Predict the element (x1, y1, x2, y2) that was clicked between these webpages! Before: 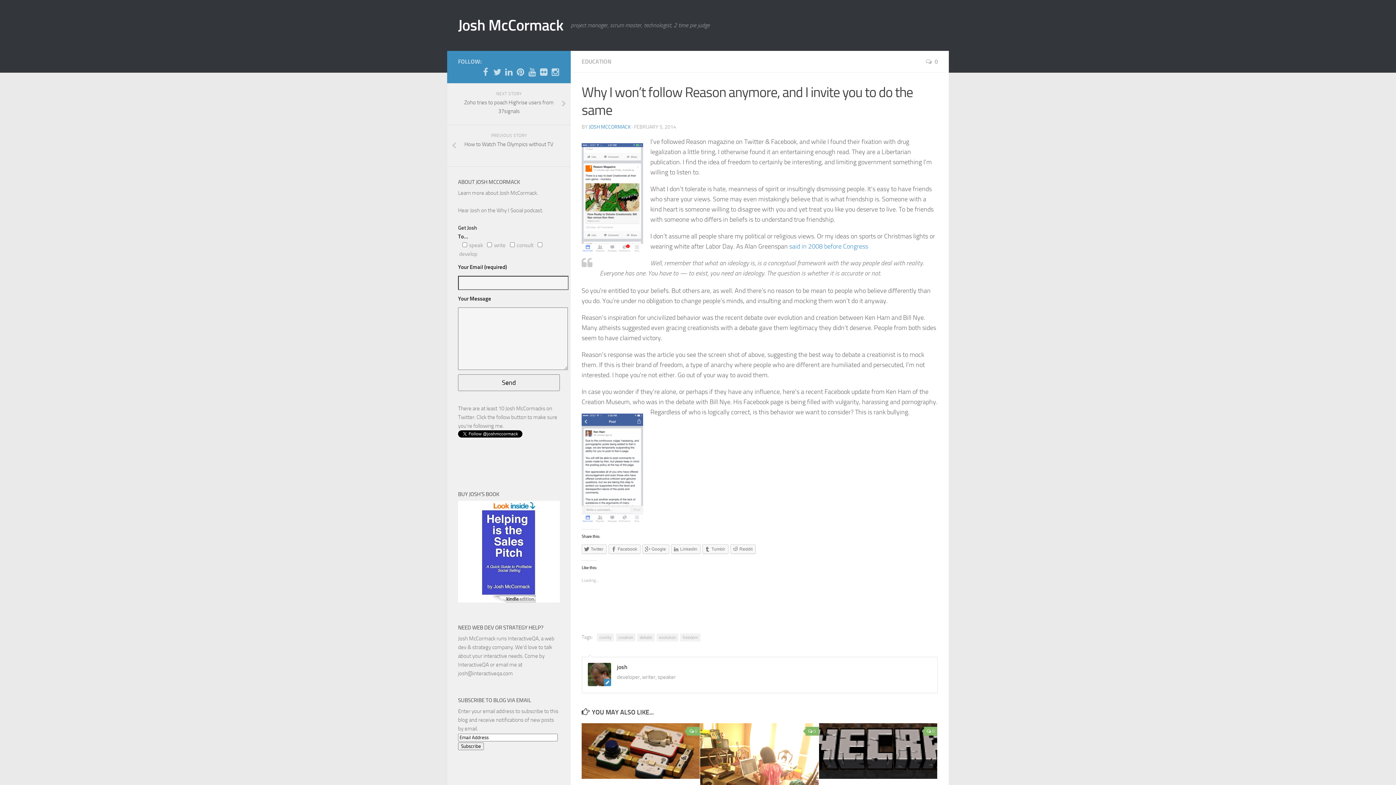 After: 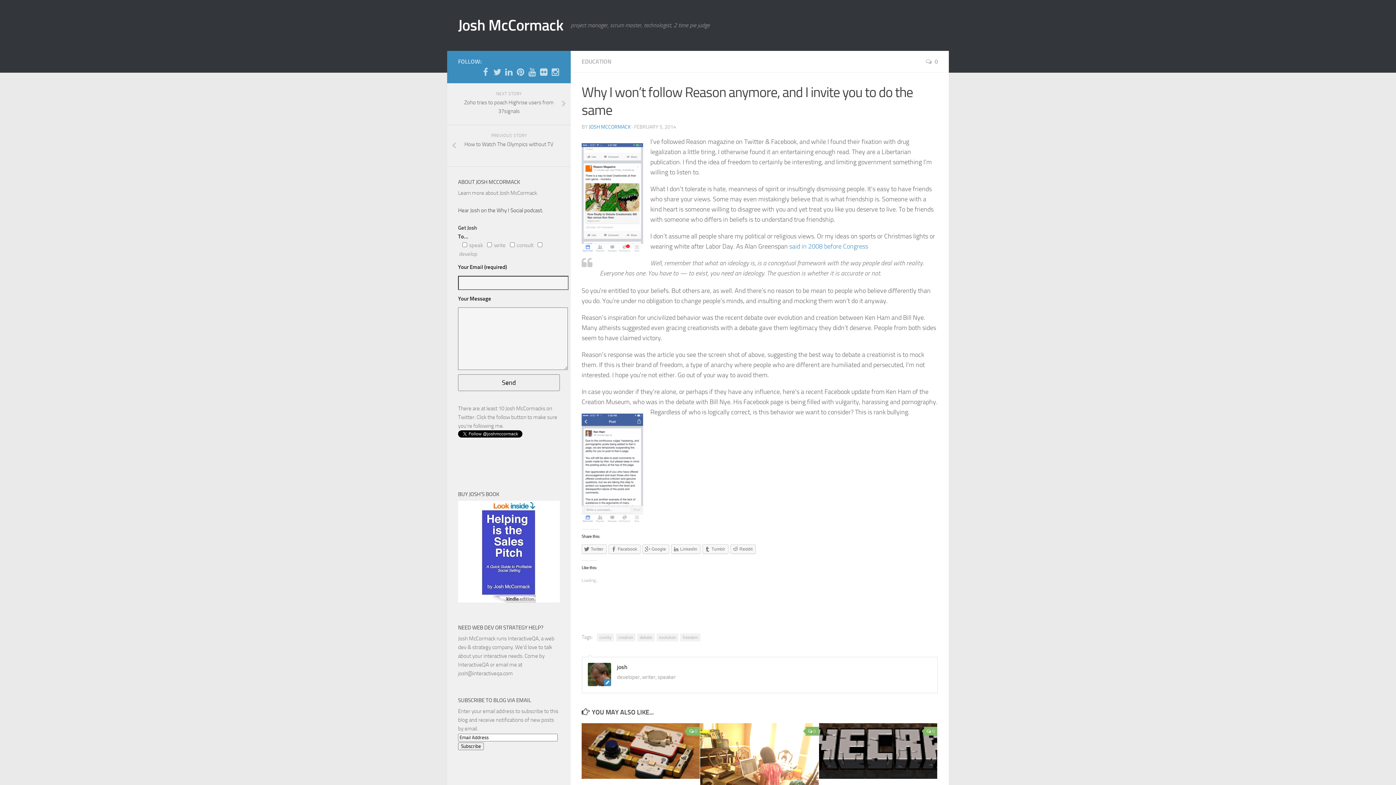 Action: label: Hear Josh on the Why I Social podcast. bbox: (458, 207, 543, 213)